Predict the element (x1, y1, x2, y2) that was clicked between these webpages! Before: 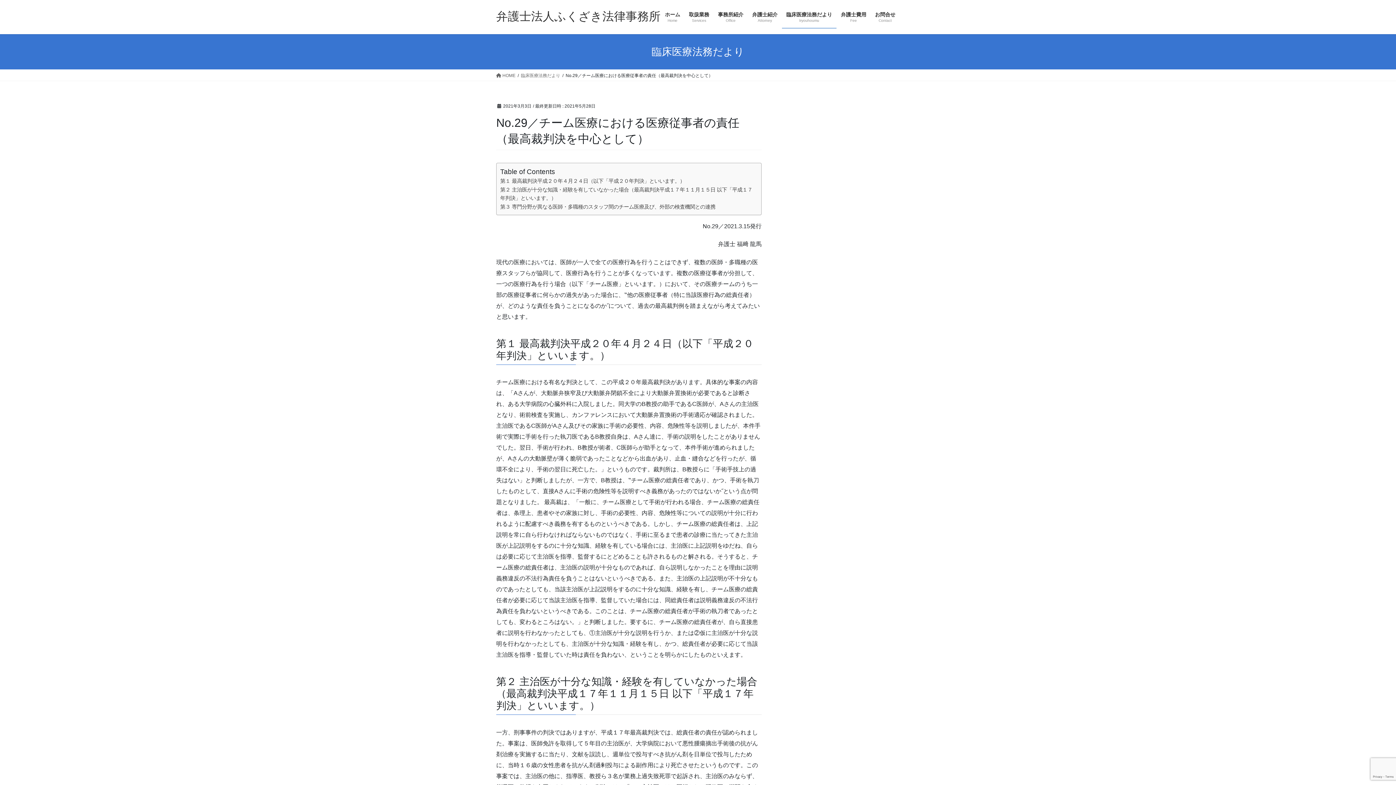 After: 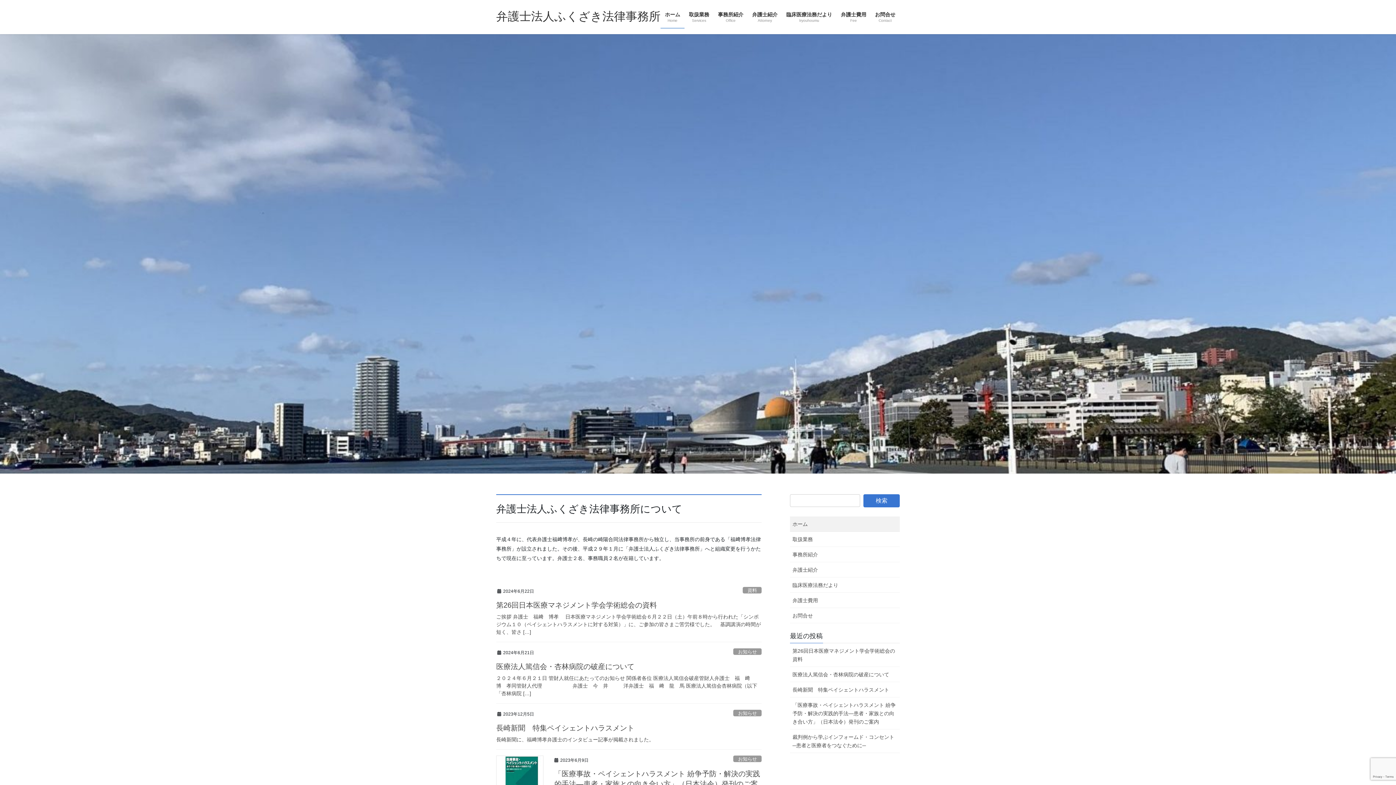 Action: label: ホーム
Home bbox: (660, 6, 684, 28)